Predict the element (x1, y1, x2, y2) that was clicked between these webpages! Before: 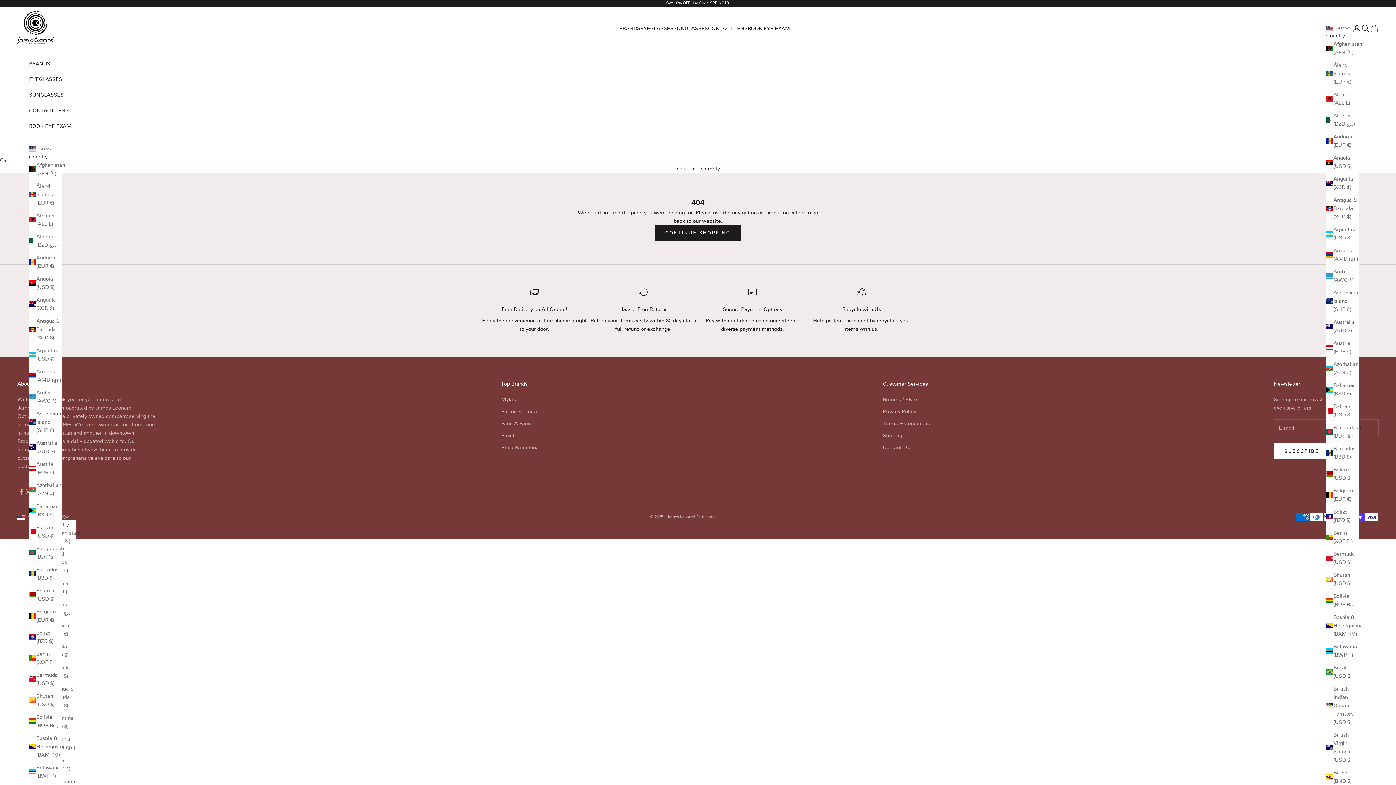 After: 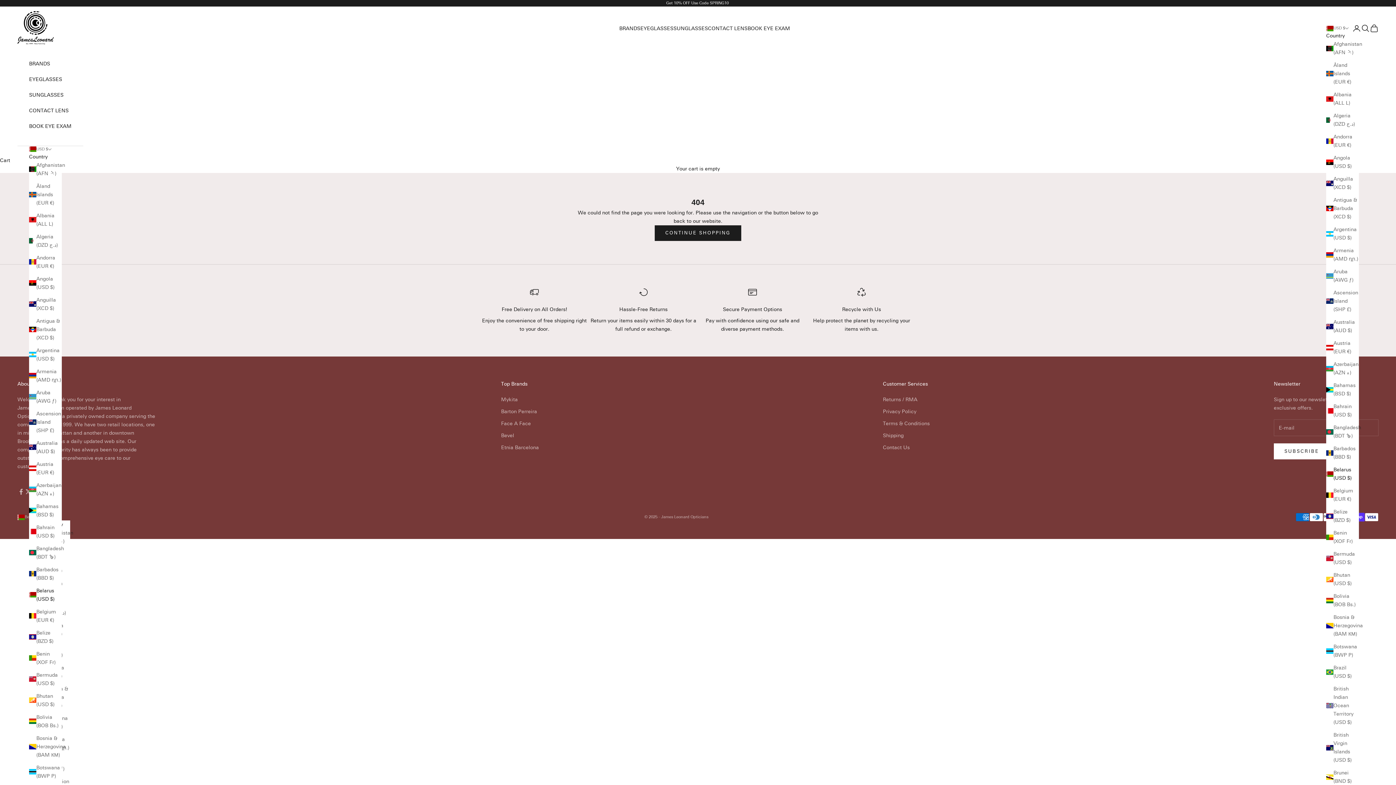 Action: label: Belarus (USD $) bbox: (29, 586, 61, 603)